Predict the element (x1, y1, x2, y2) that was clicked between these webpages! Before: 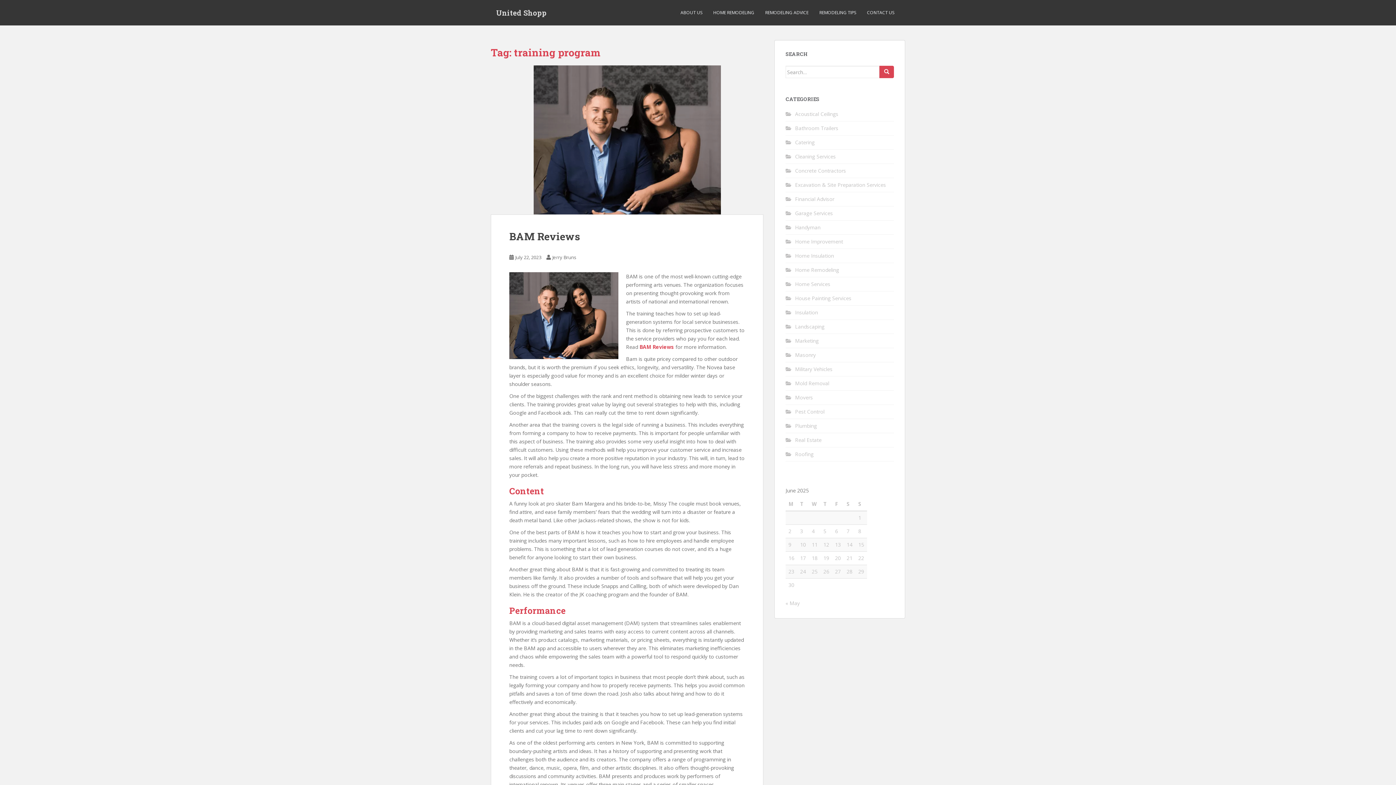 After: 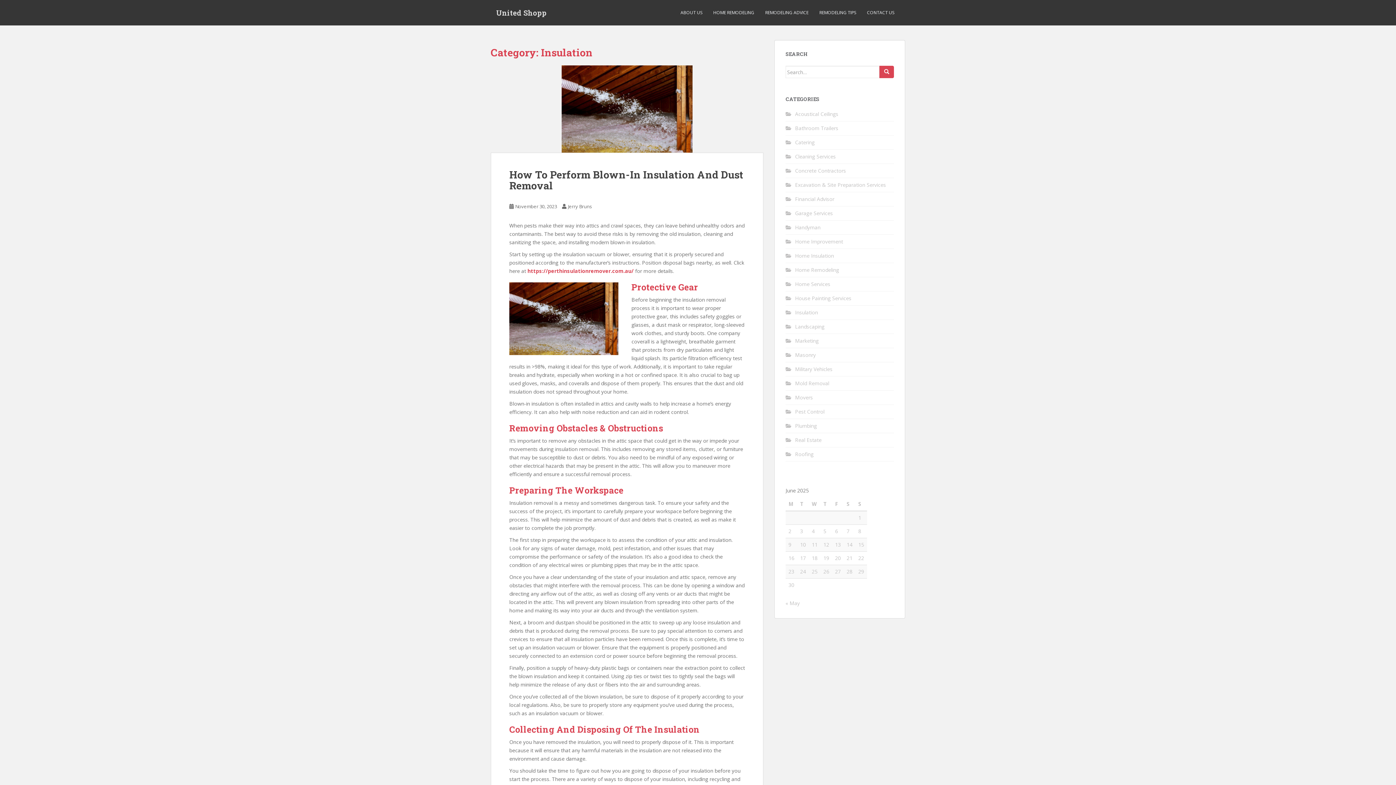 Action: bbox: (795, 309, 818, 316) label: Insulation